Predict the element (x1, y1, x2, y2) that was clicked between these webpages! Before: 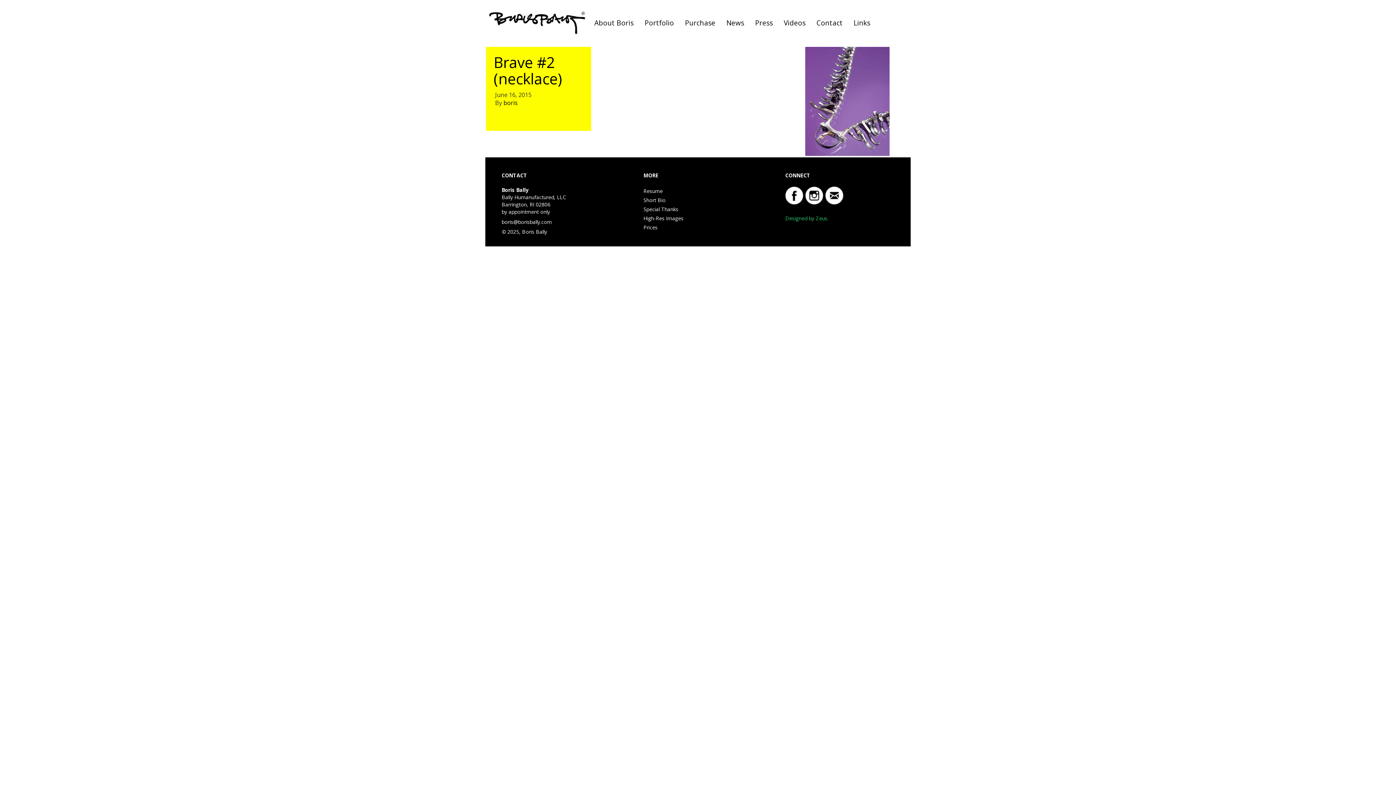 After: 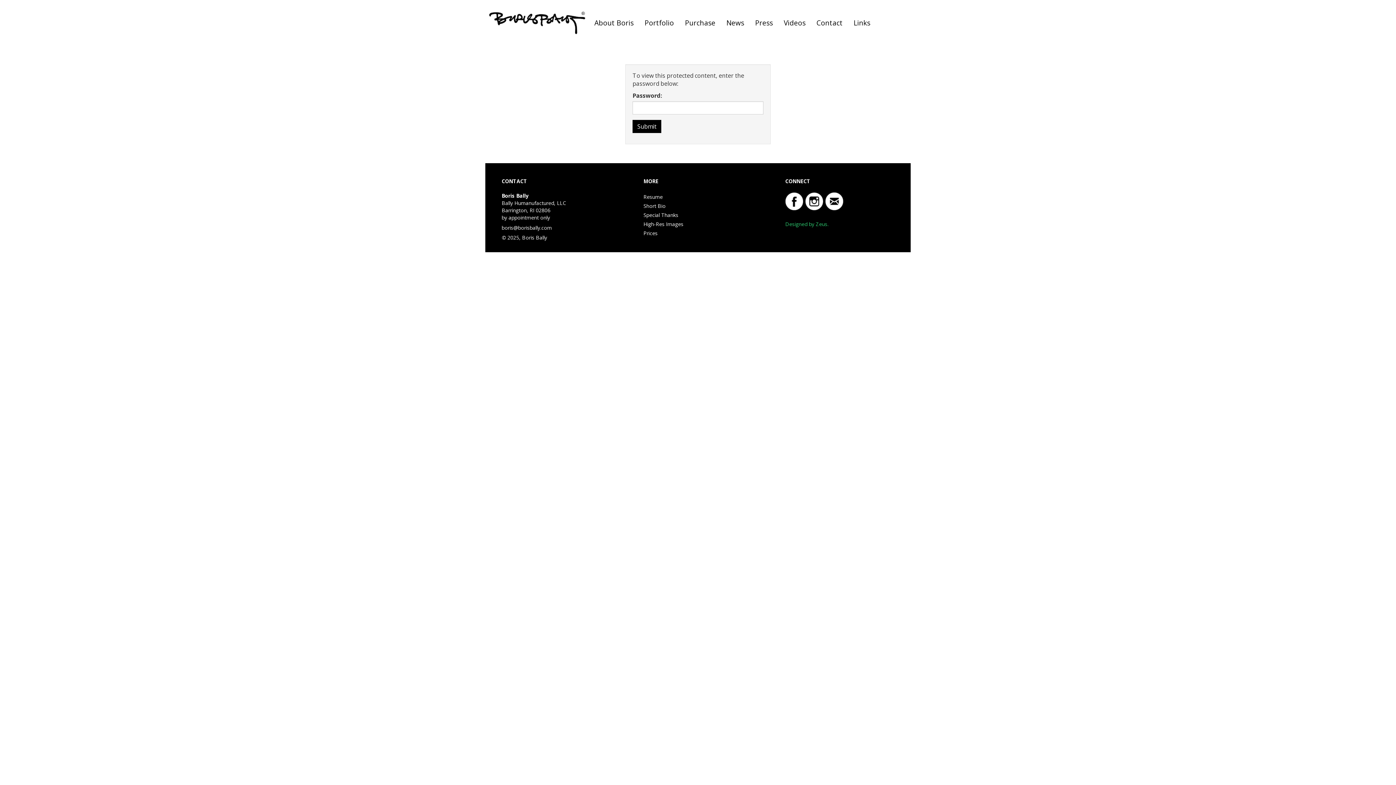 Action: label: High-Res Images bbox: (643, 214, 683, 221)